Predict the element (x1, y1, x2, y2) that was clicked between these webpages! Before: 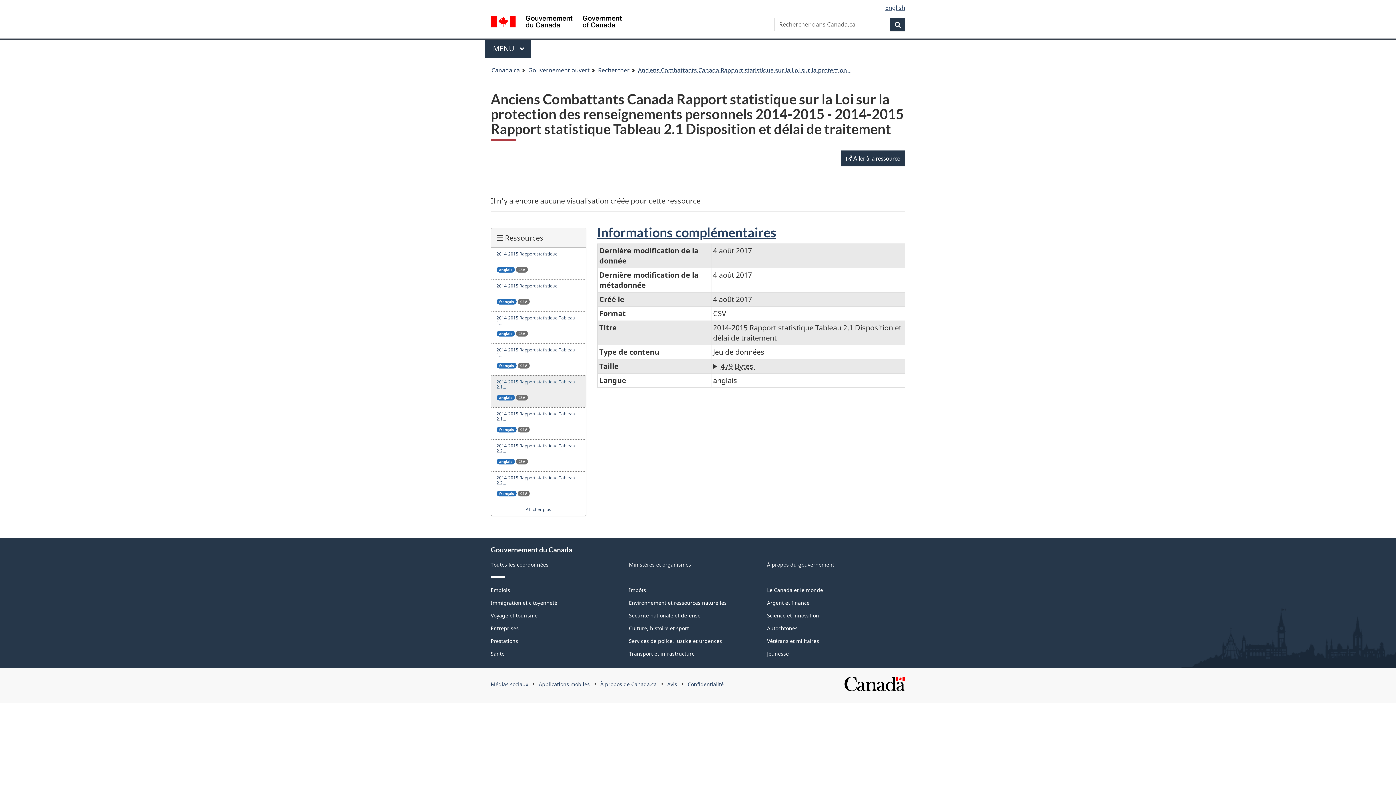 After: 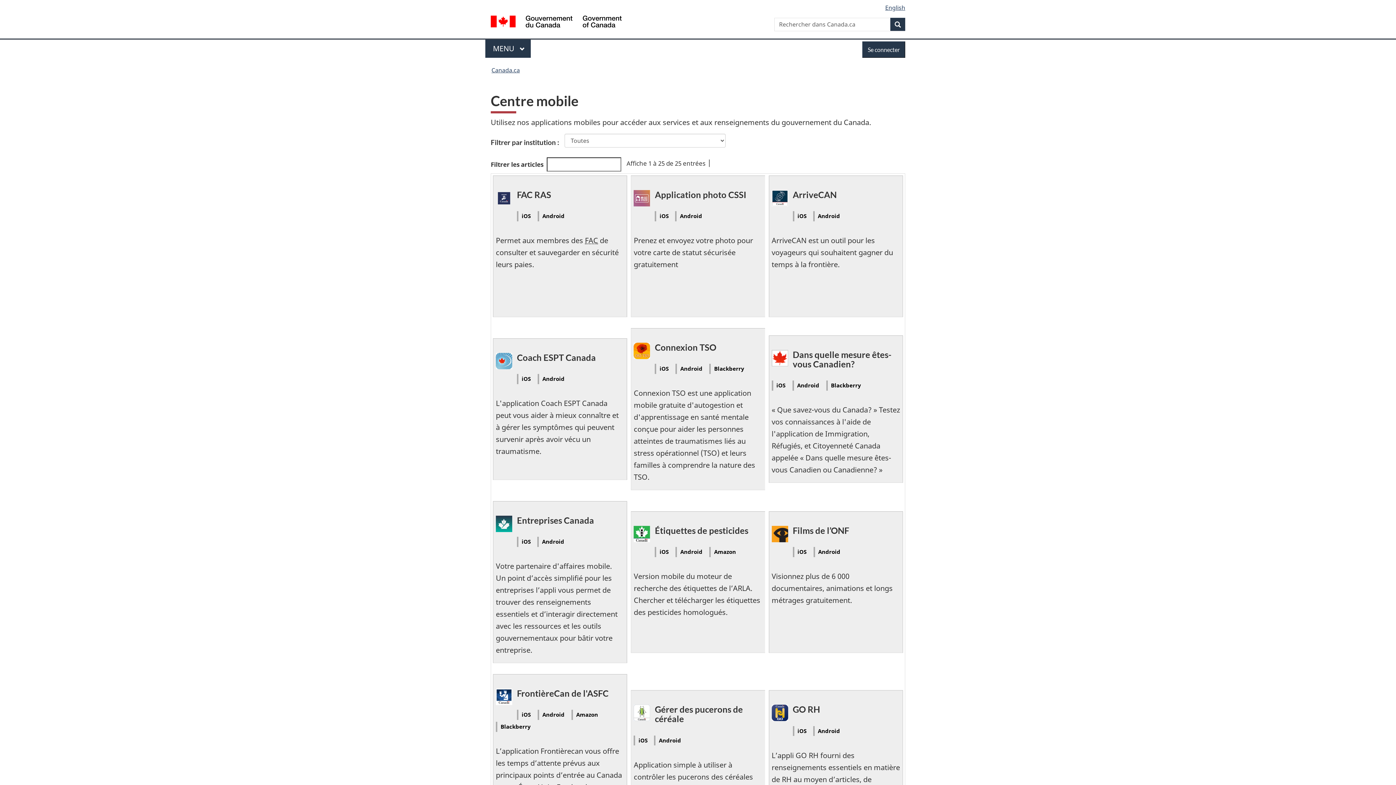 Action: bbox: (538, 681, 589, 687) label: Applications mobiles